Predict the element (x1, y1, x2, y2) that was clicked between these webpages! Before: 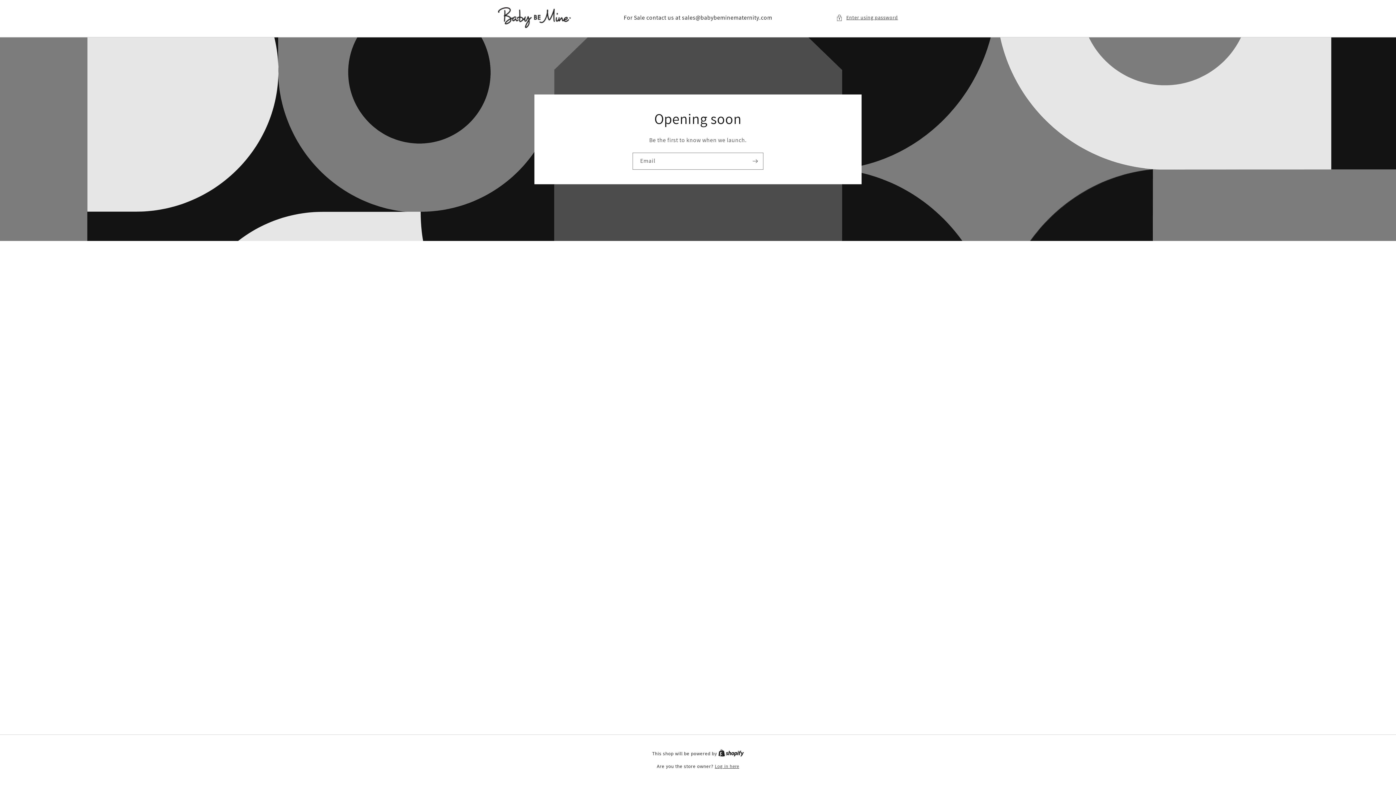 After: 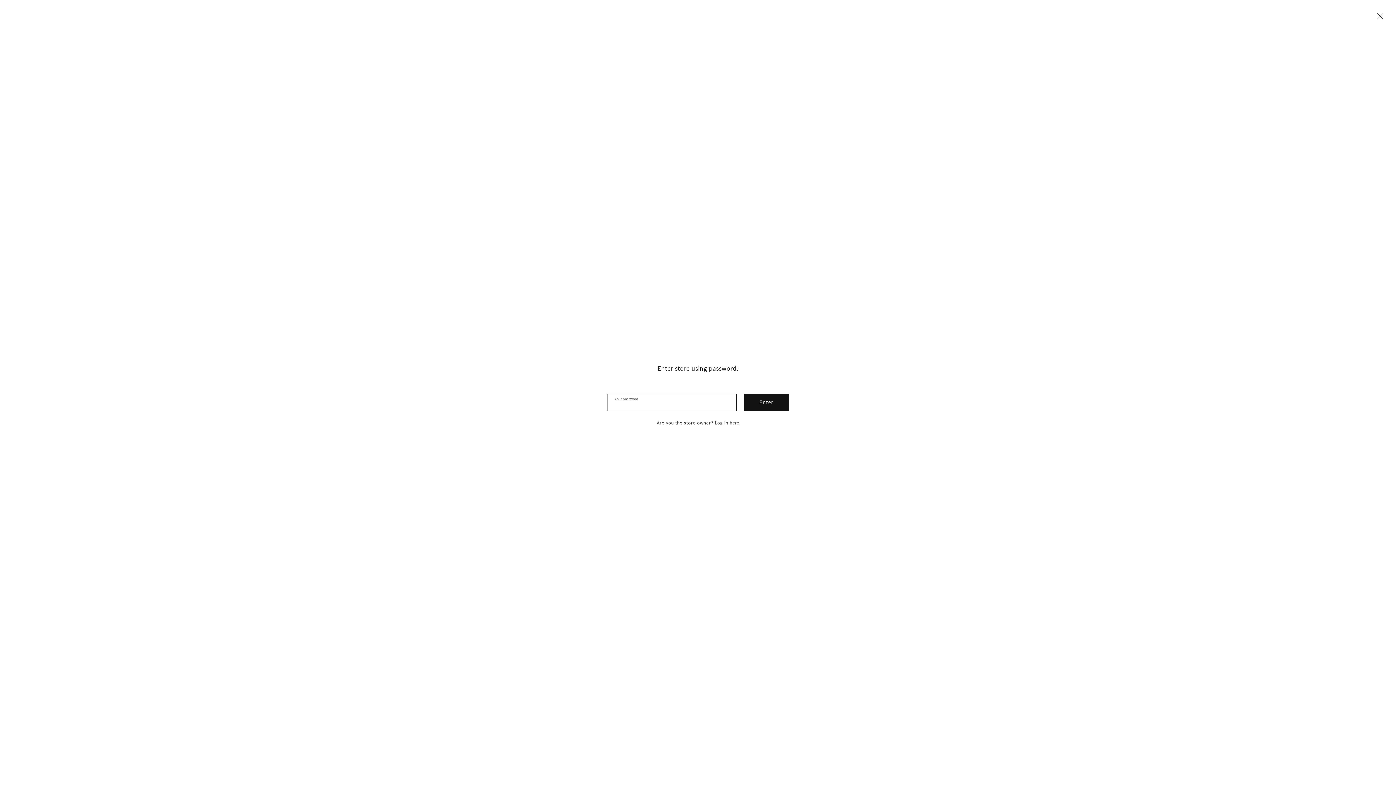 Action: bbox: (836, 13, 898, 22) label: Enter using password